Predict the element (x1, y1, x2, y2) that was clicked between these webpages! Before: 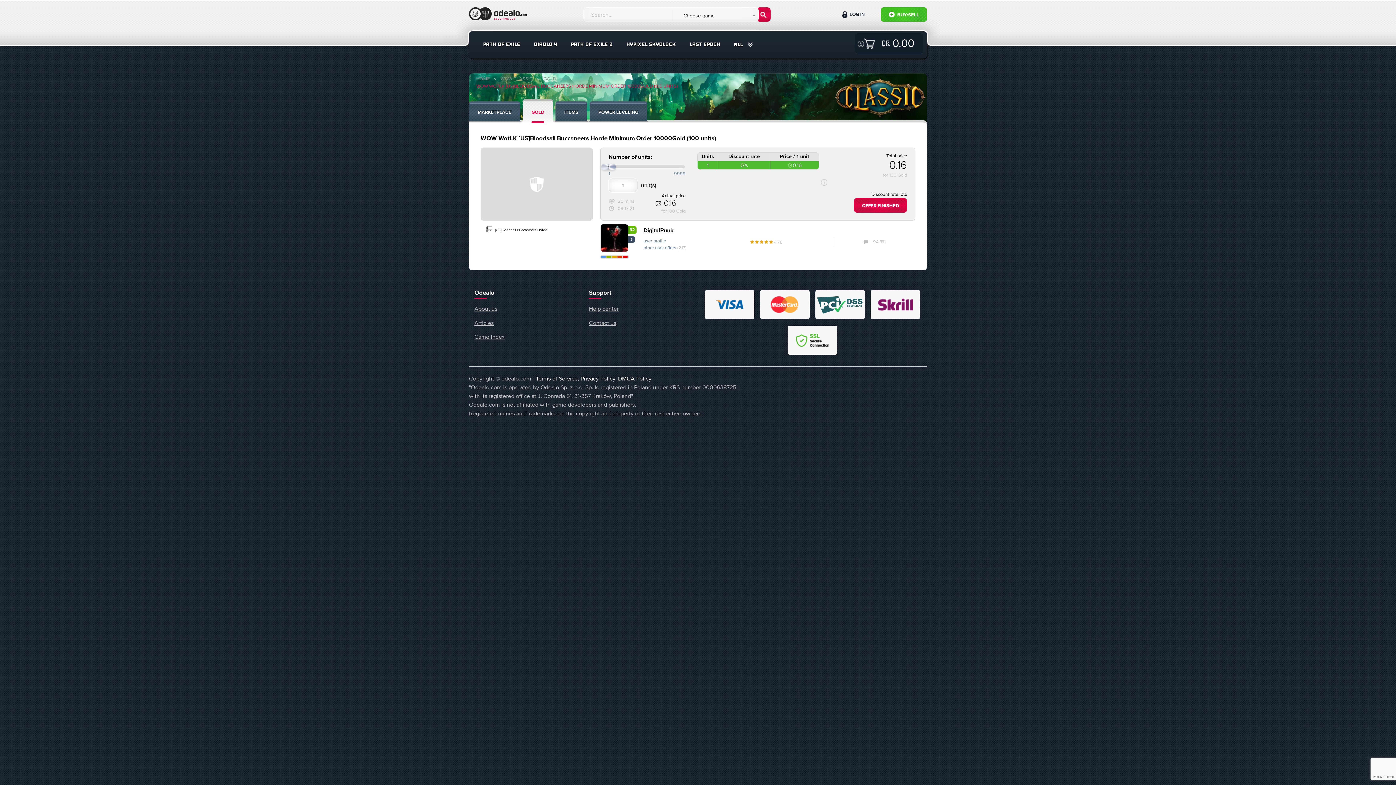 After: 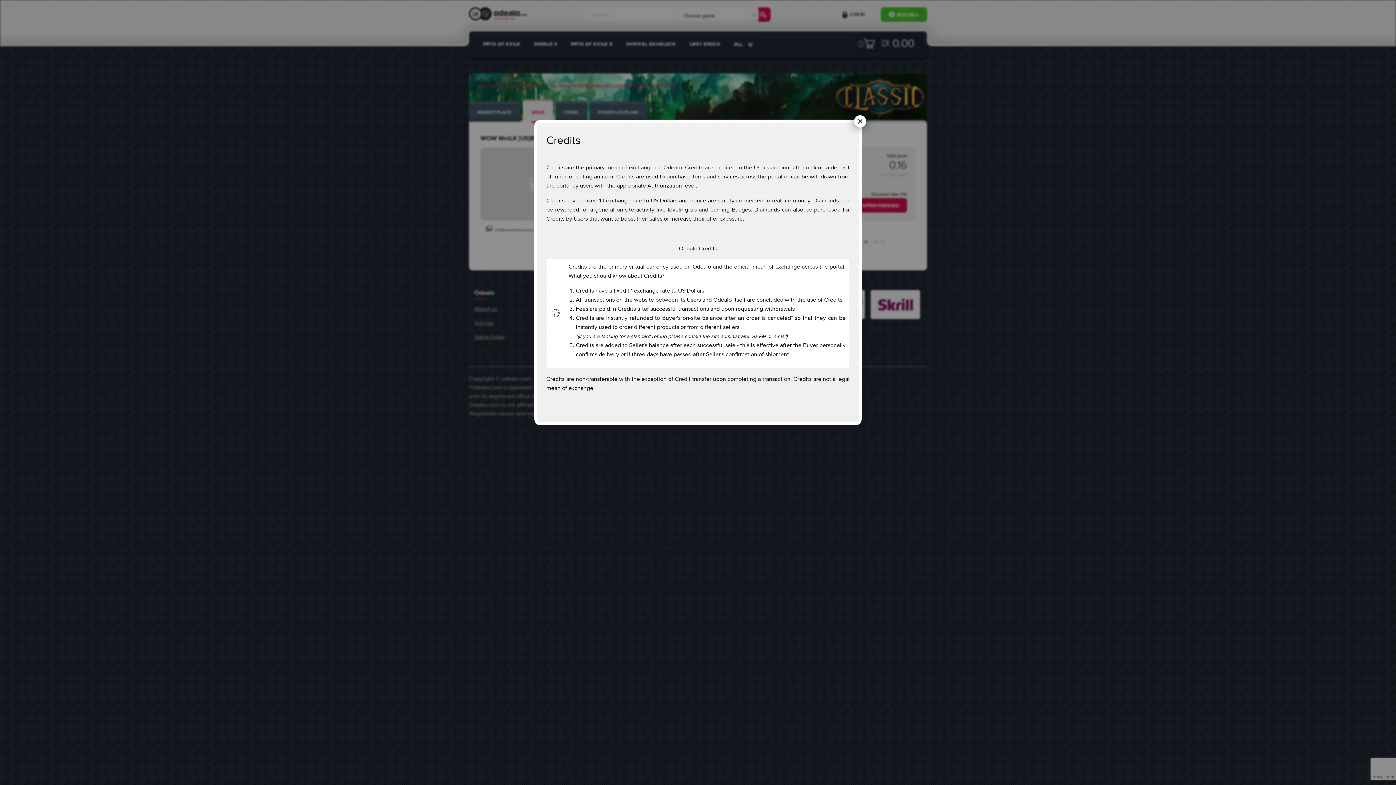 Action: bbox: (821, 179, 827, 185)